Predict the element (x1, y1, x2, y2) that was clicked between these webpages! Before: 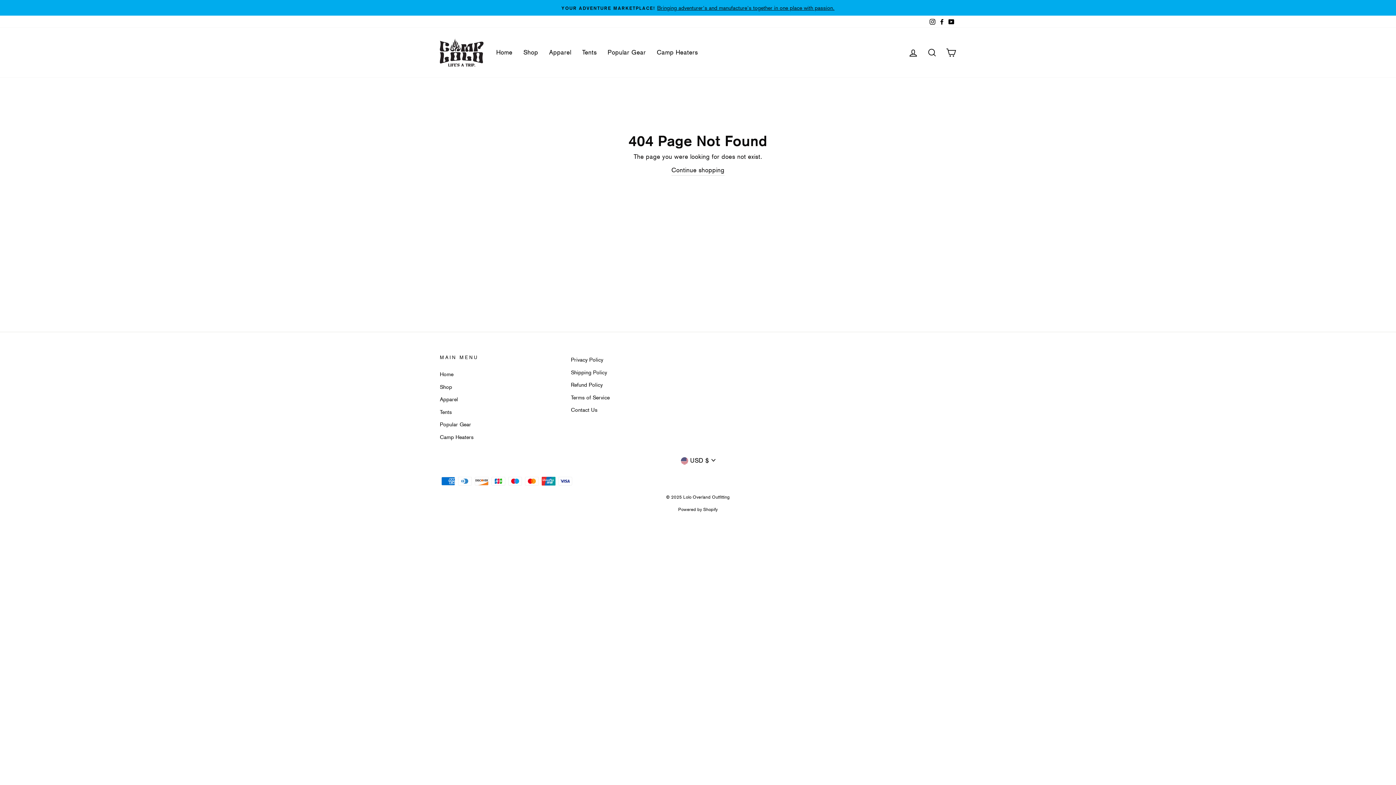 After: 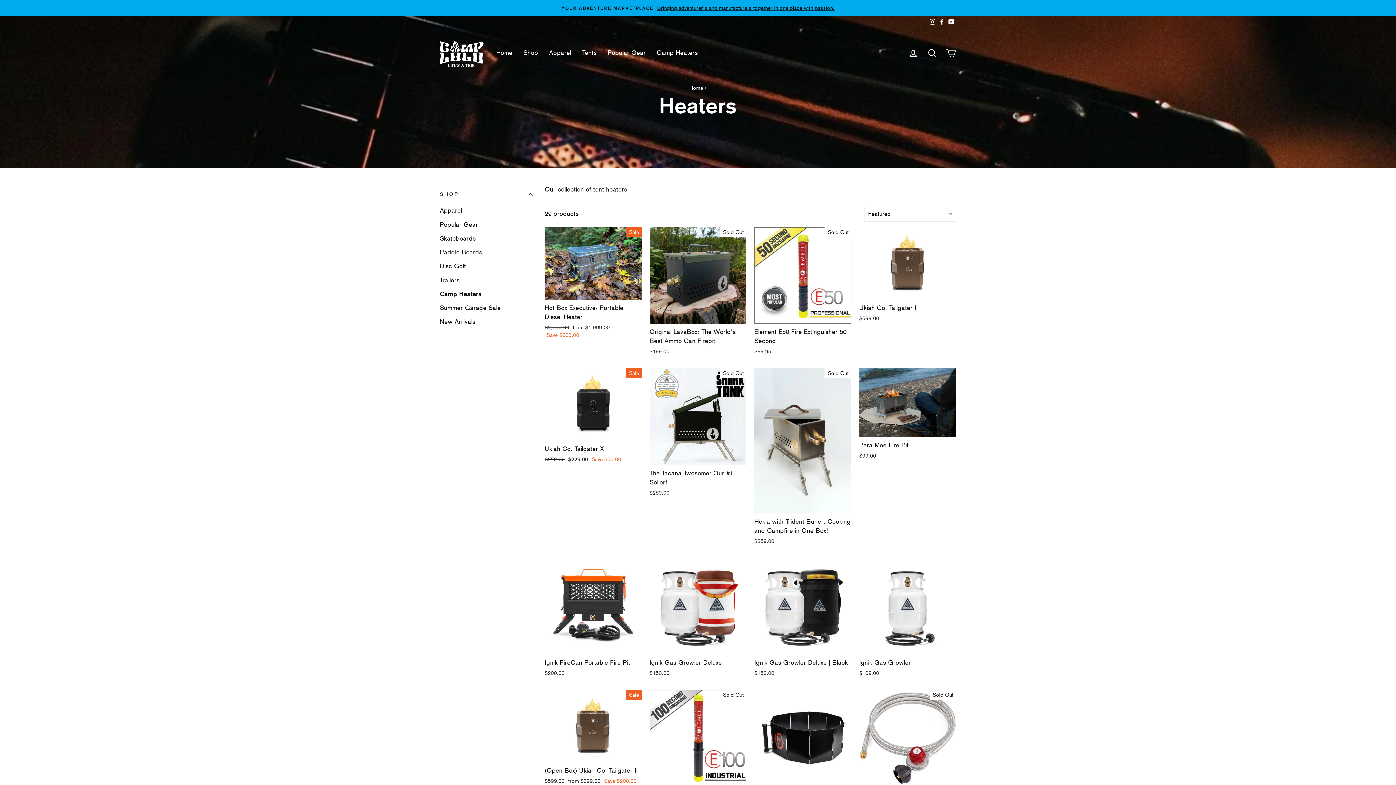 Action: bbox: (651, 44, 703, 60) label: Camp Heaters